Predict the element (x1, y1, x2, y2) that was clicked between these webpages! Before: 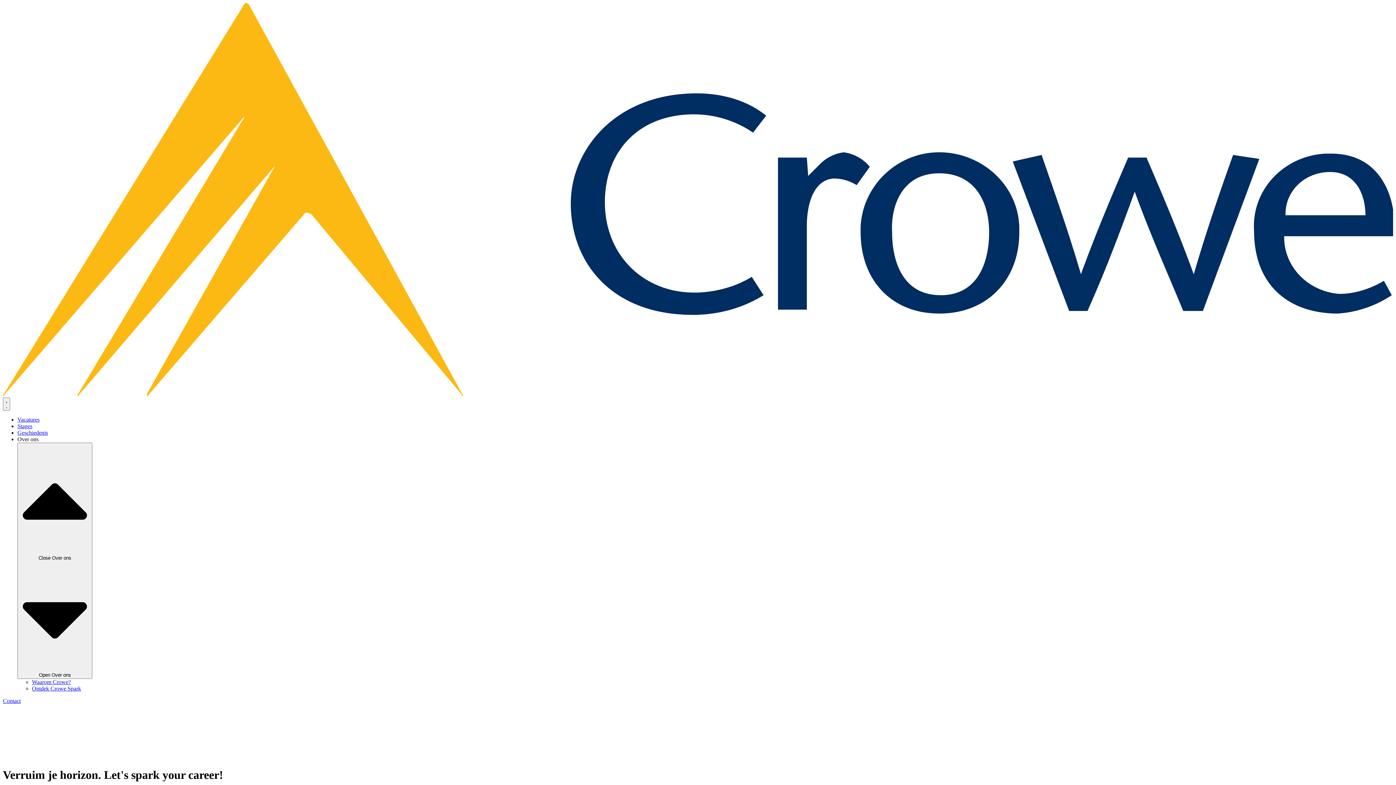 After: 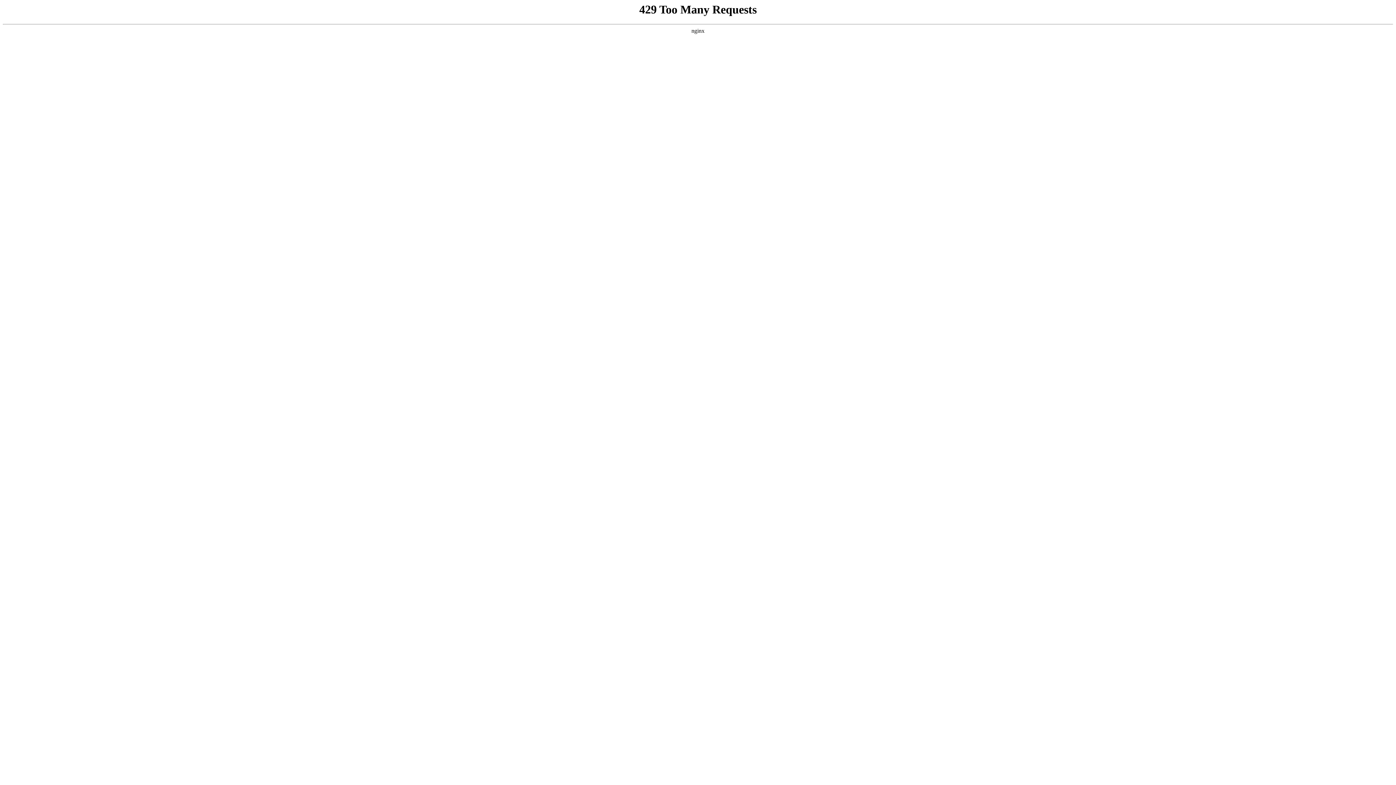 Action: label: Stages bbox: (17, 423, 32, 429)